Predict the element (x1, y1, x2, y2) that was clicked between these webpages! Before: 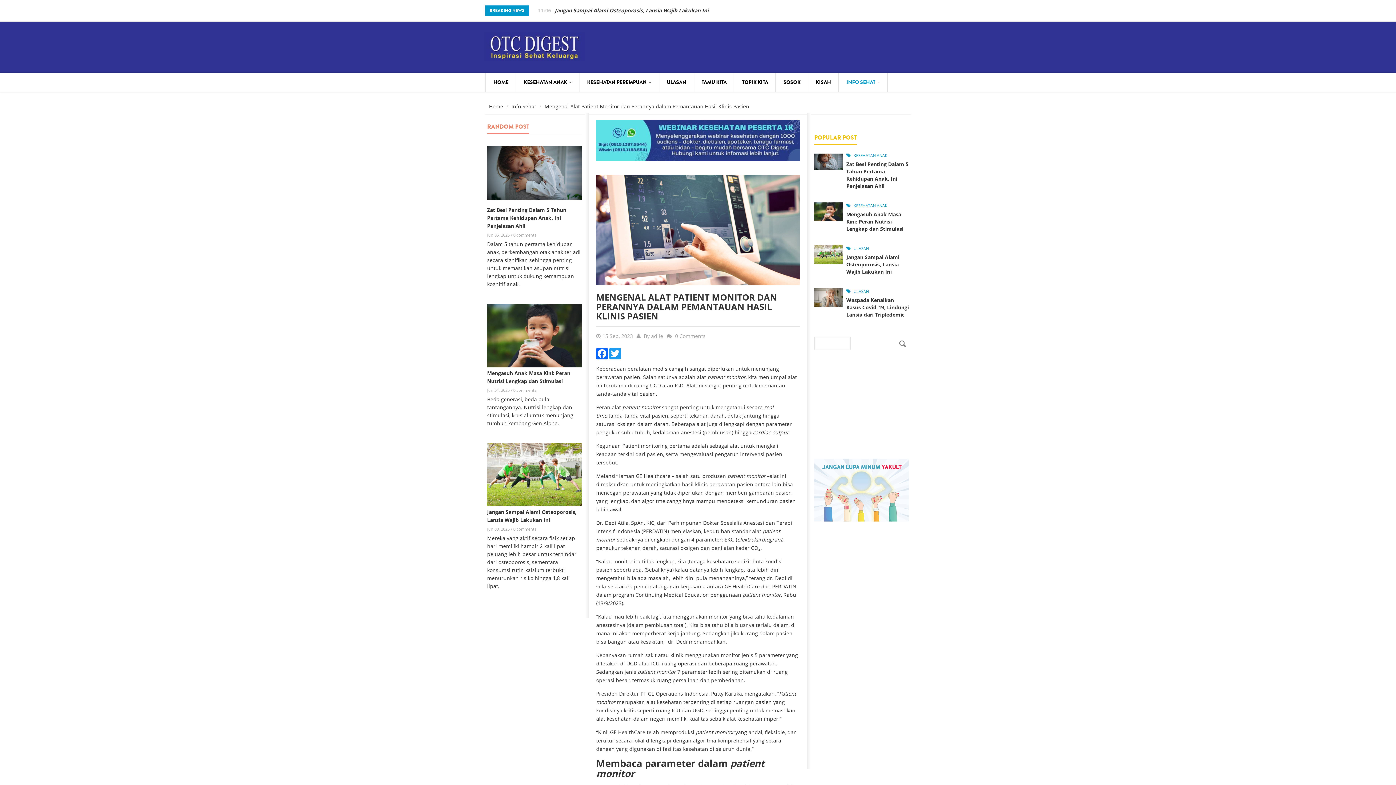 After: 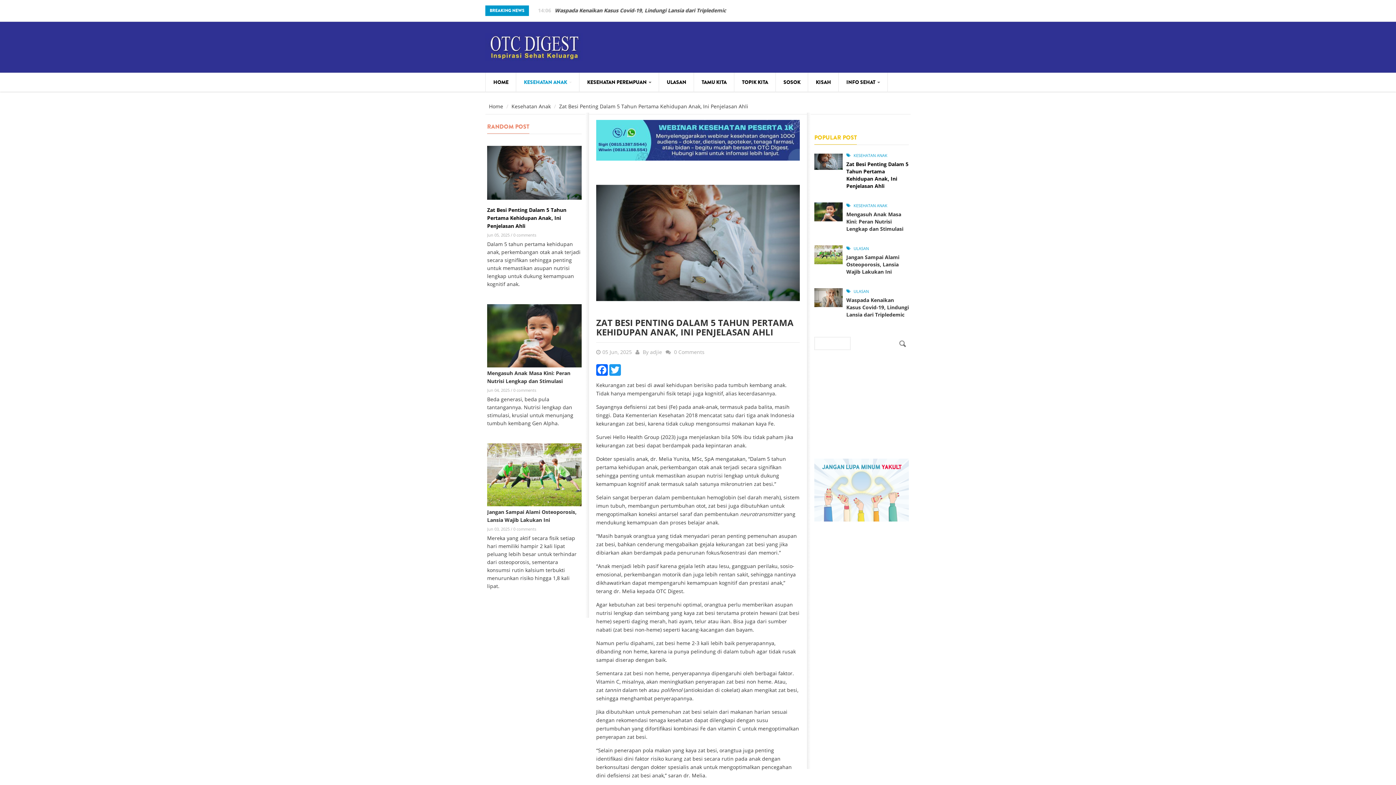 Action: bbox: (487, 168, 581, 175)